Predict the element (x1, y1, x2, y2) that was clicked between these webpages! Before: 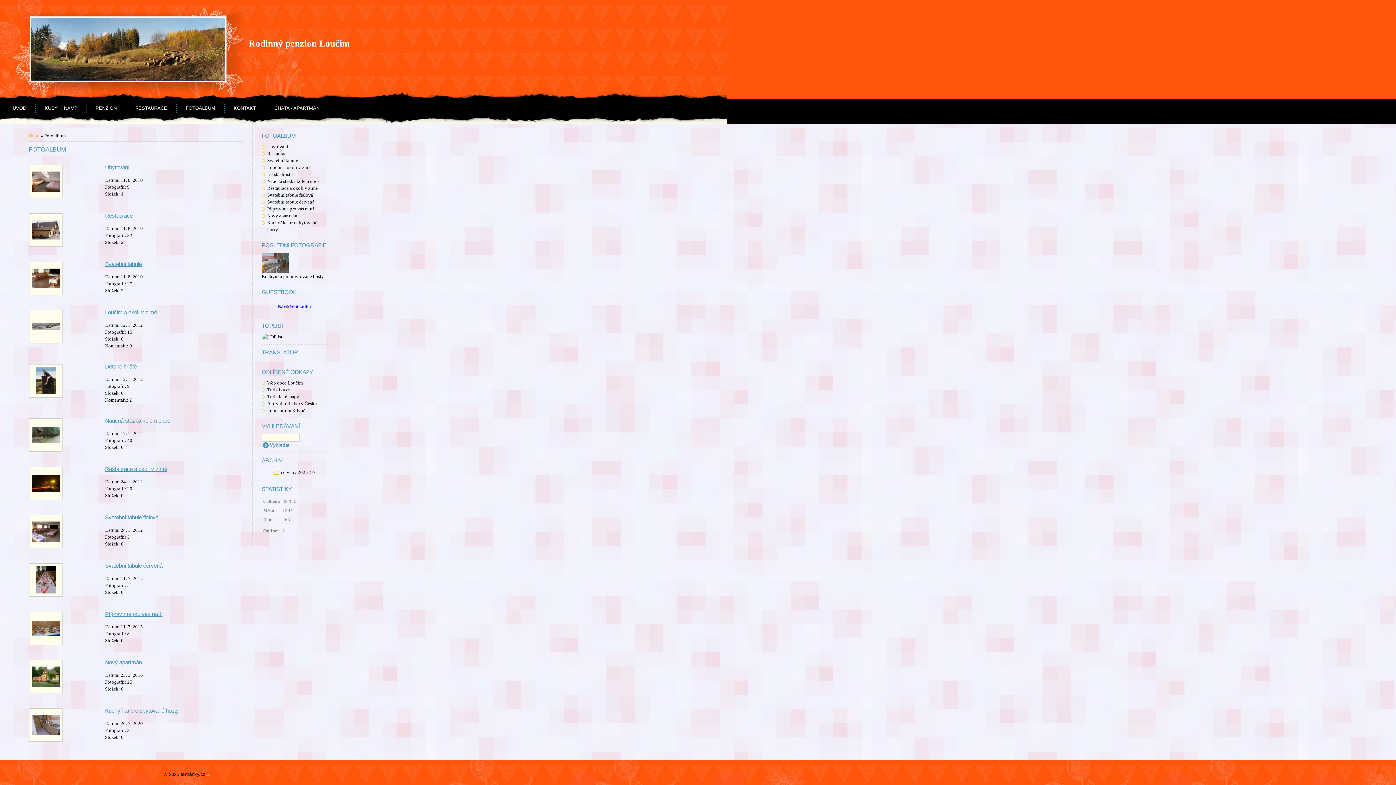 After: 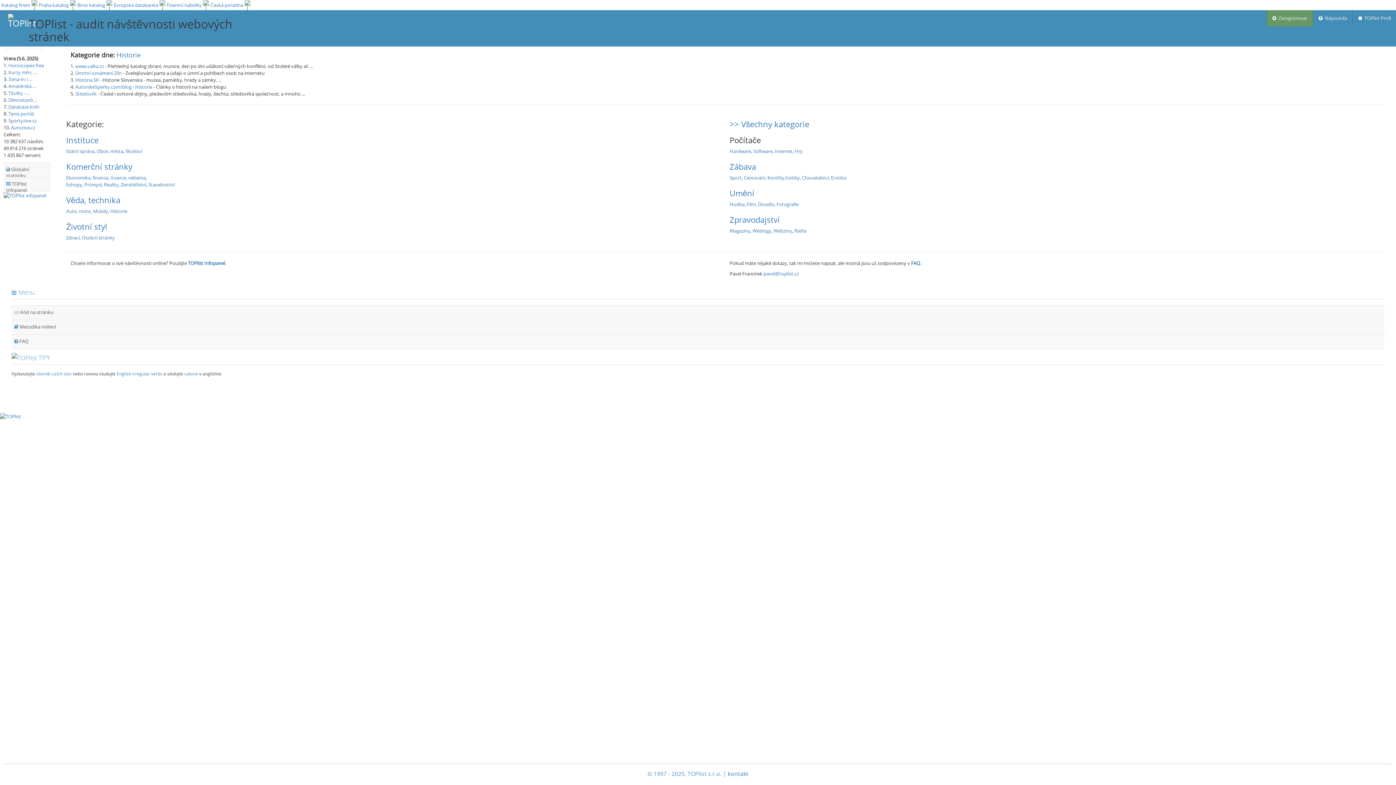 Action: bbox: (261, 334, 282, 339)